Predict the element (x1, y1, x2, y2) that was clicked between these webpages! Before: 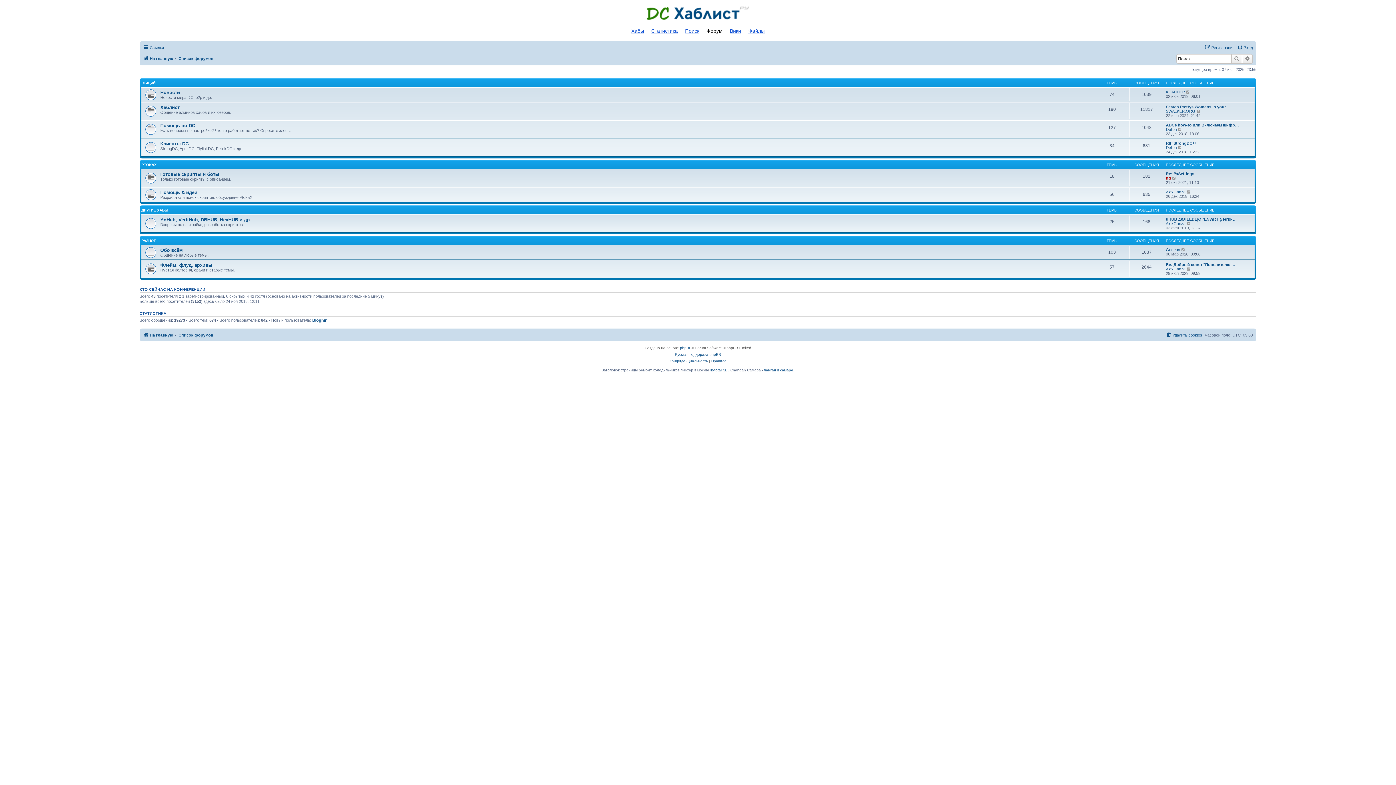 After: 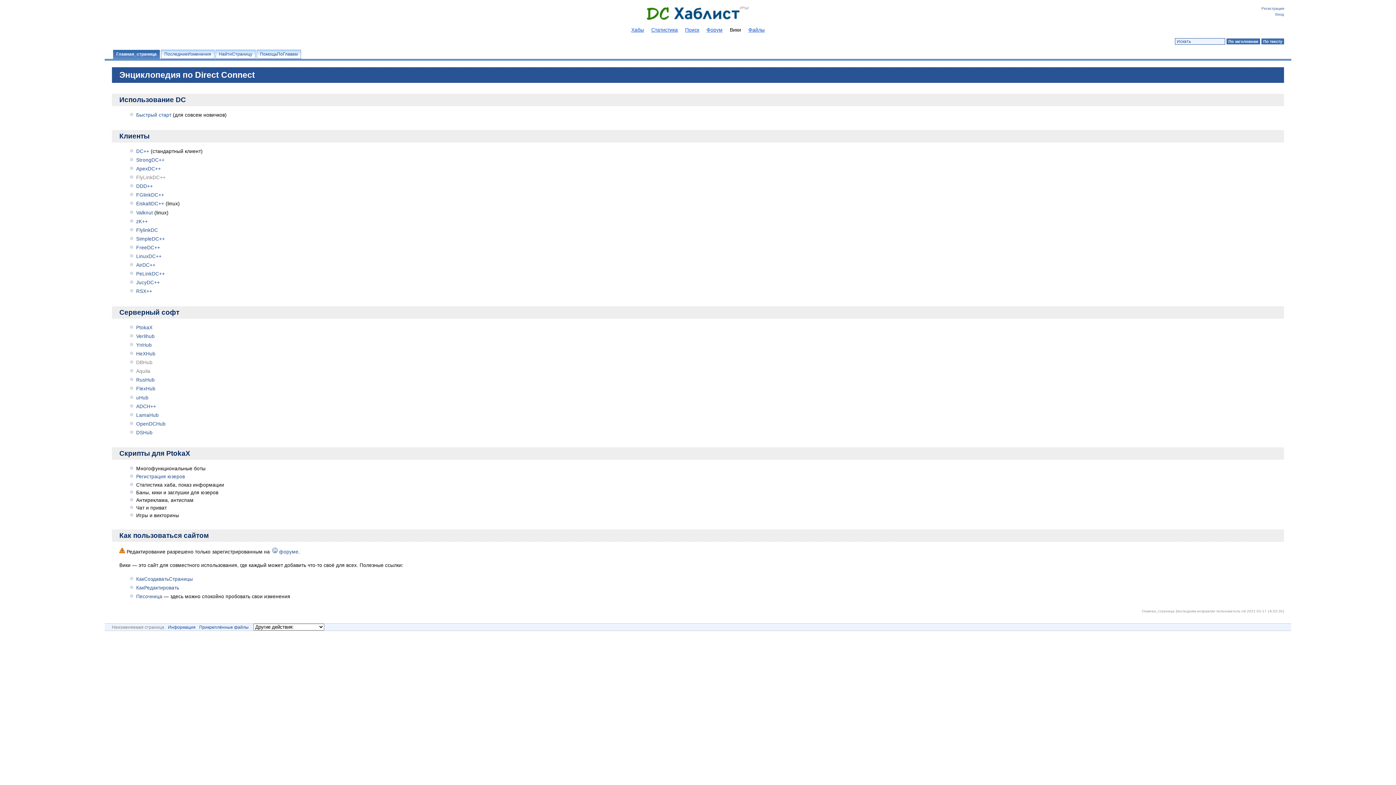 Action: label: Вики bbox: (727, 26, 744, 36)